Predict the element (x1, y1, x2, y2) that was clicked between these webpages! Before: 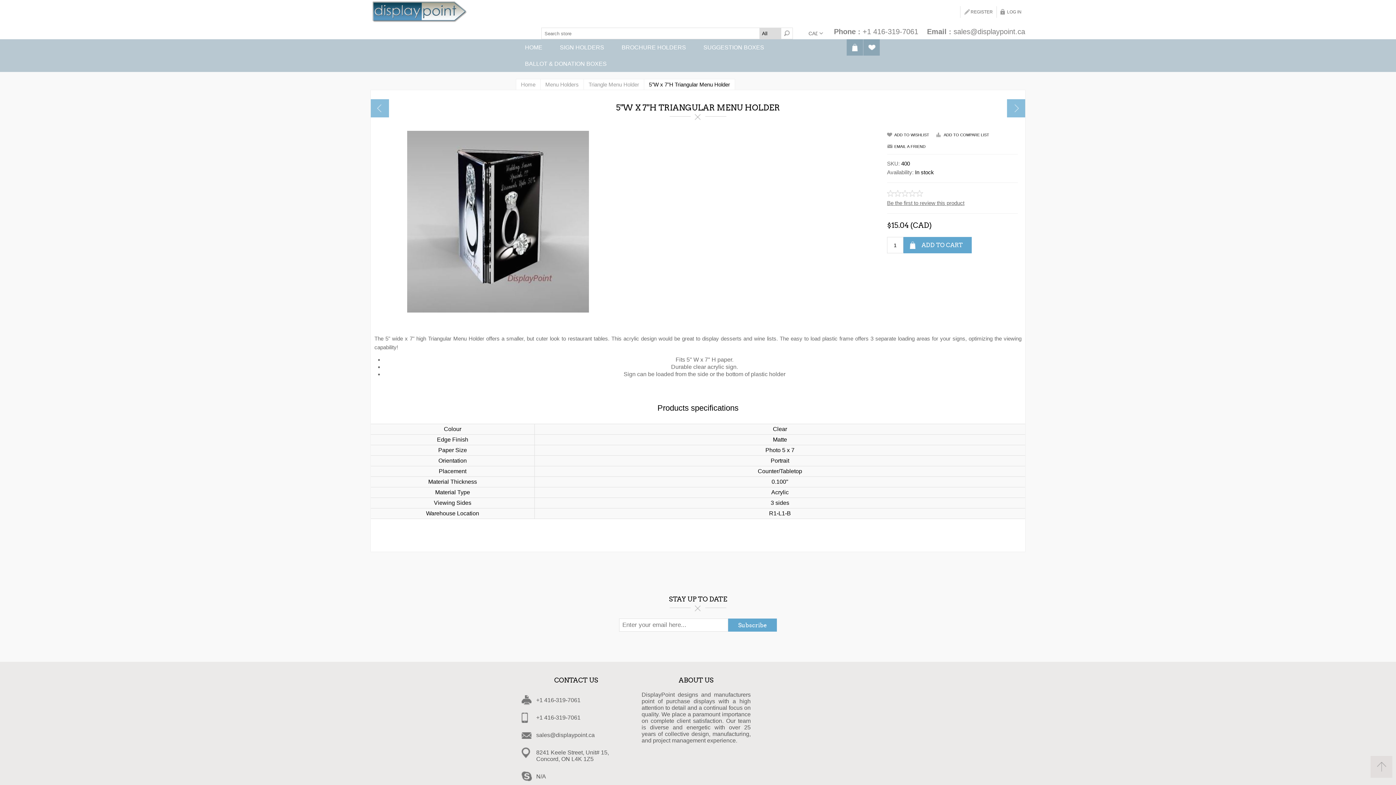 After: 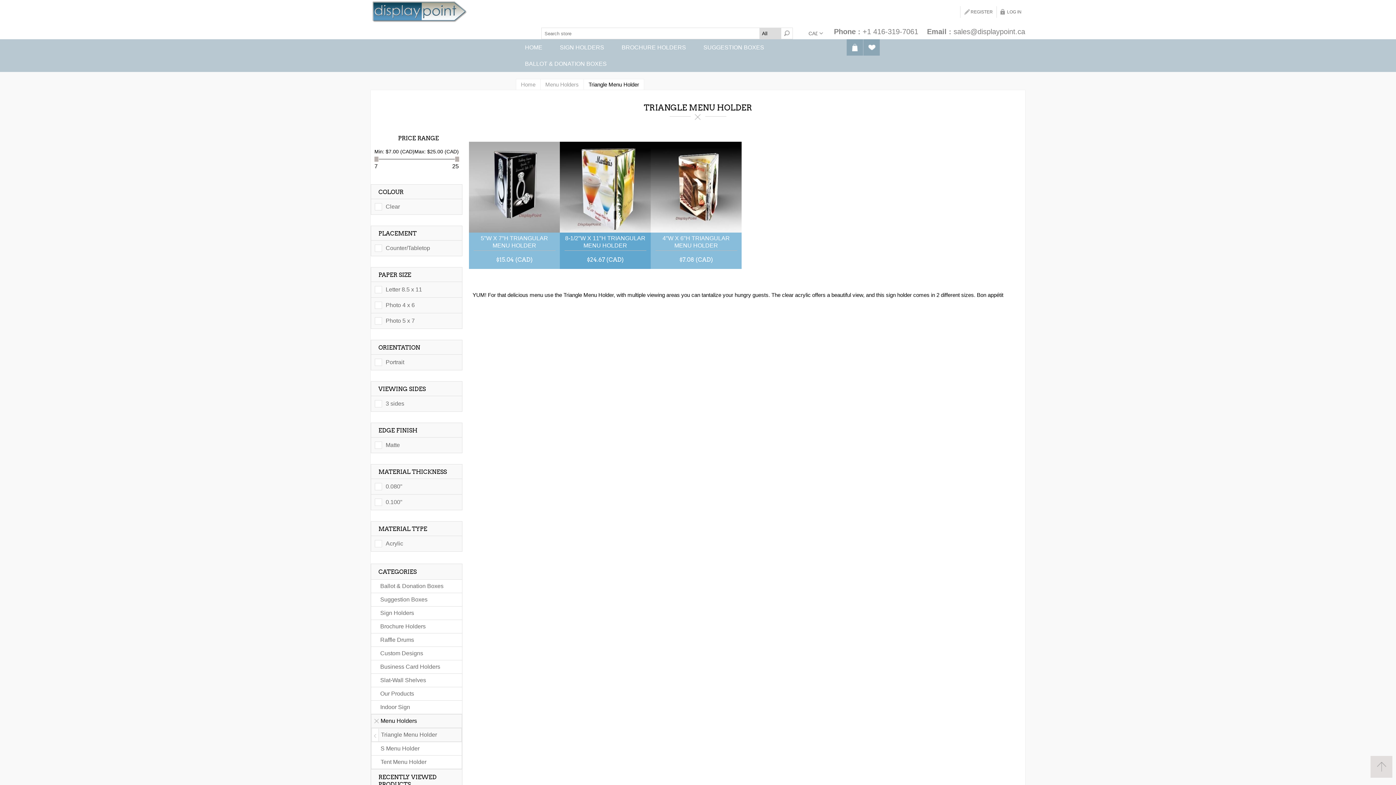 Action: bbox: (588, 81, 639, 87) label: Triangle Menu Holder